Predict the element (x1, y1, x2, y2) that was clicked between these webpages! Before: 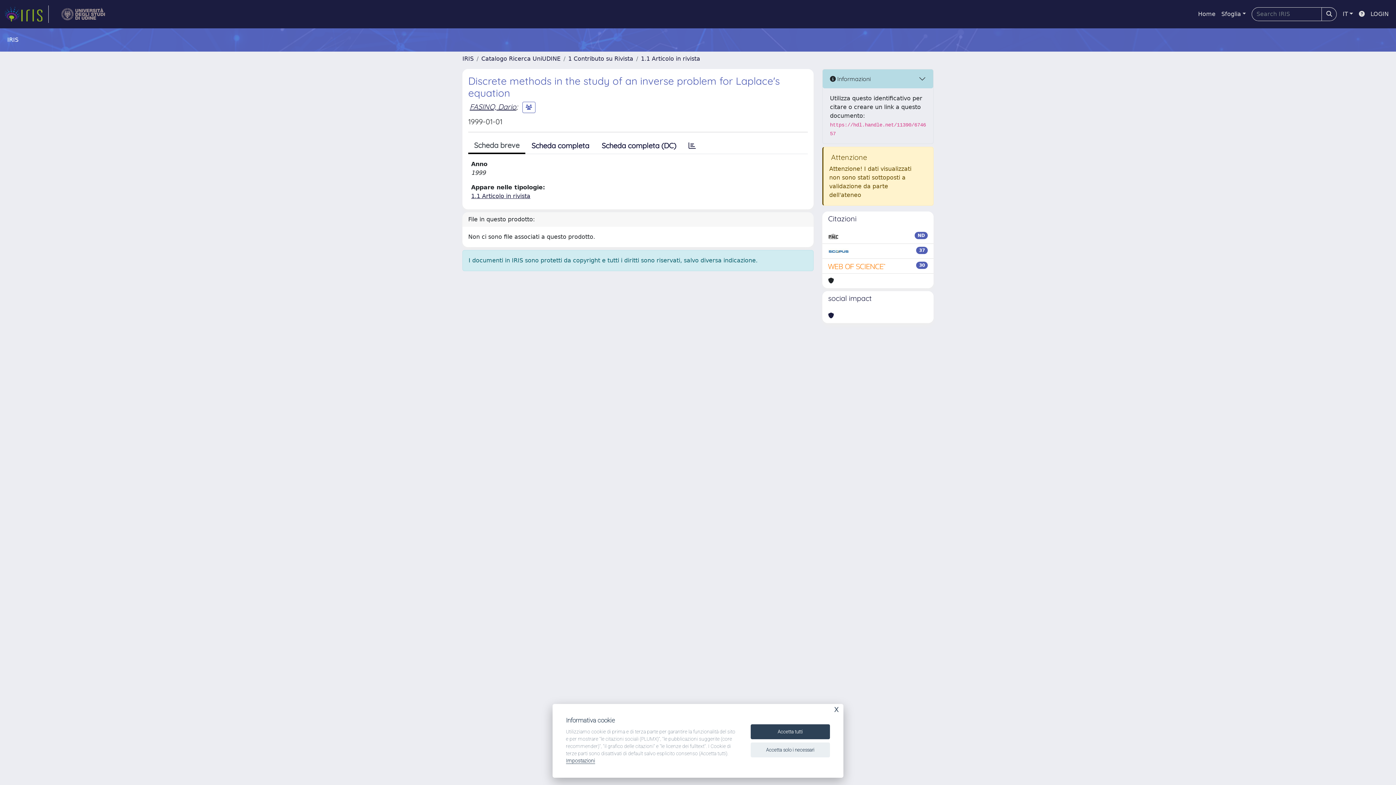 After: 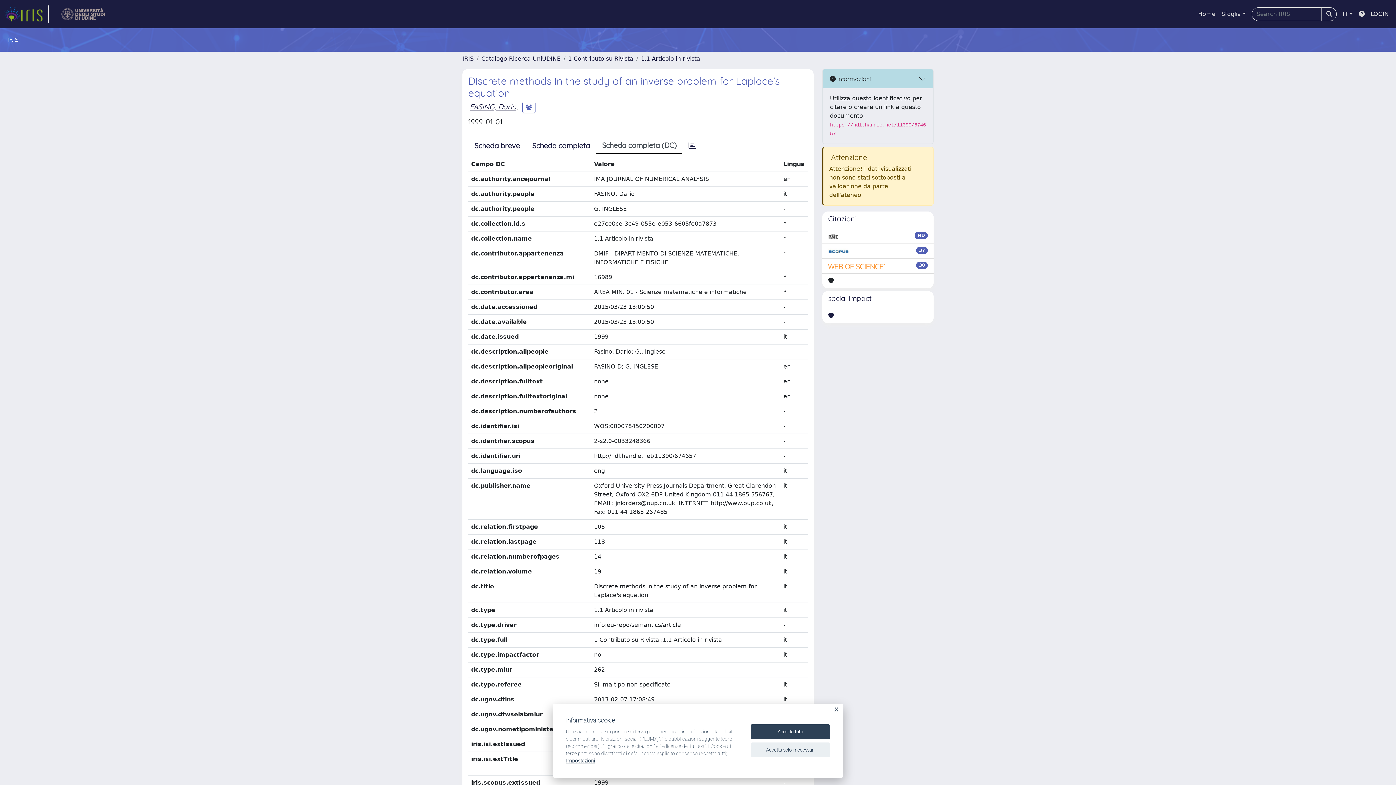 Action: label: Scheda completa (DC) bbox: (595, 138, 682, 153)